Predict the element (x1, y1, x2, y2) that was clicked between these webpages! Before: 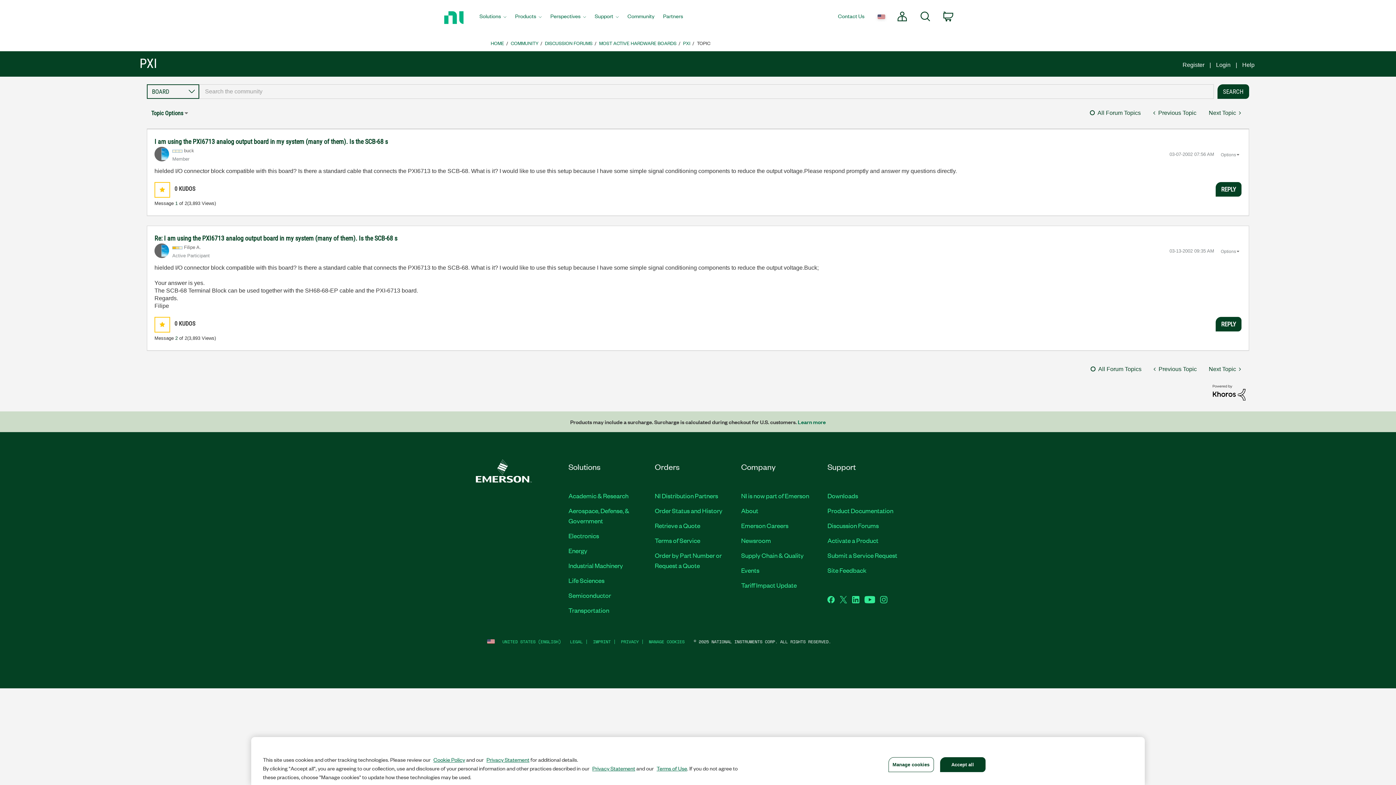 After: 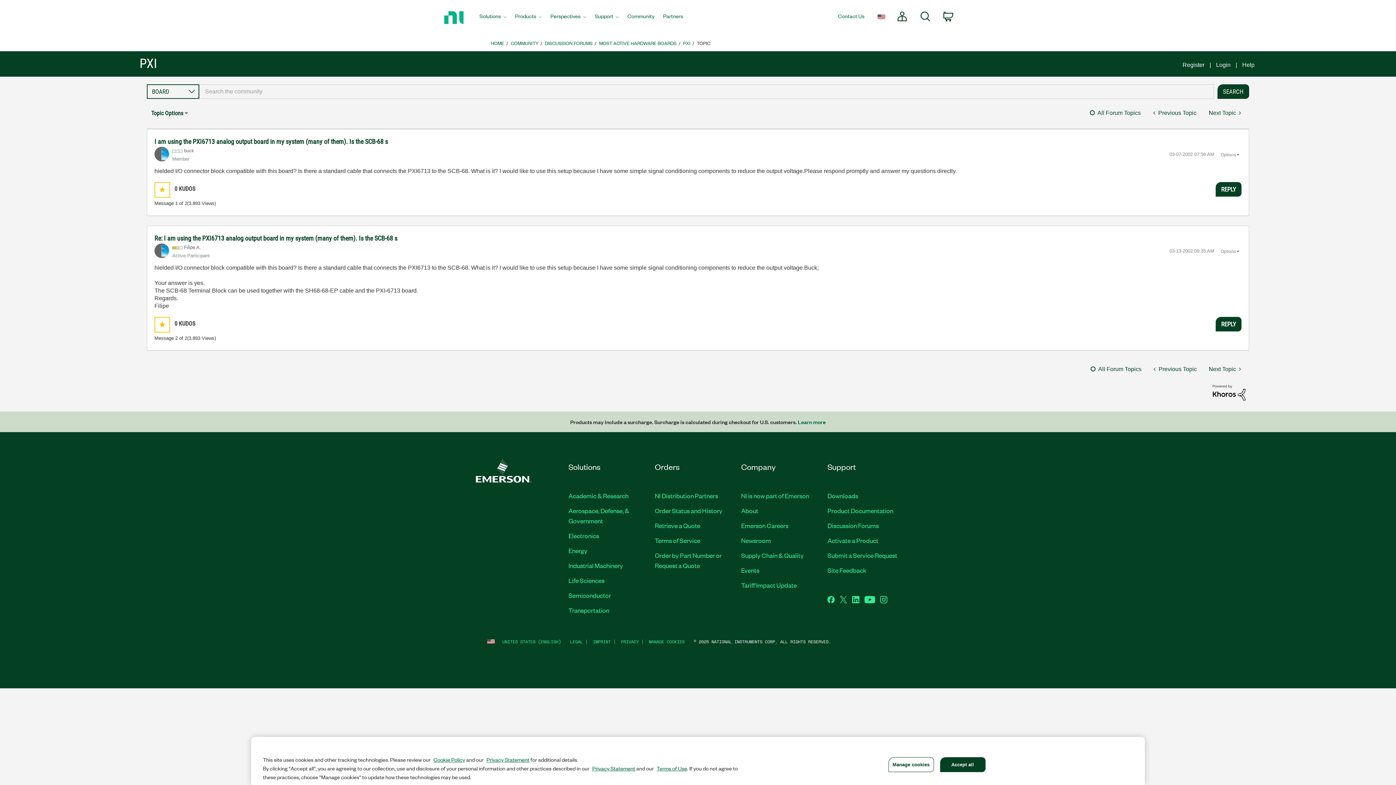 Action: bbox: (1212, 389, 1245, 395)